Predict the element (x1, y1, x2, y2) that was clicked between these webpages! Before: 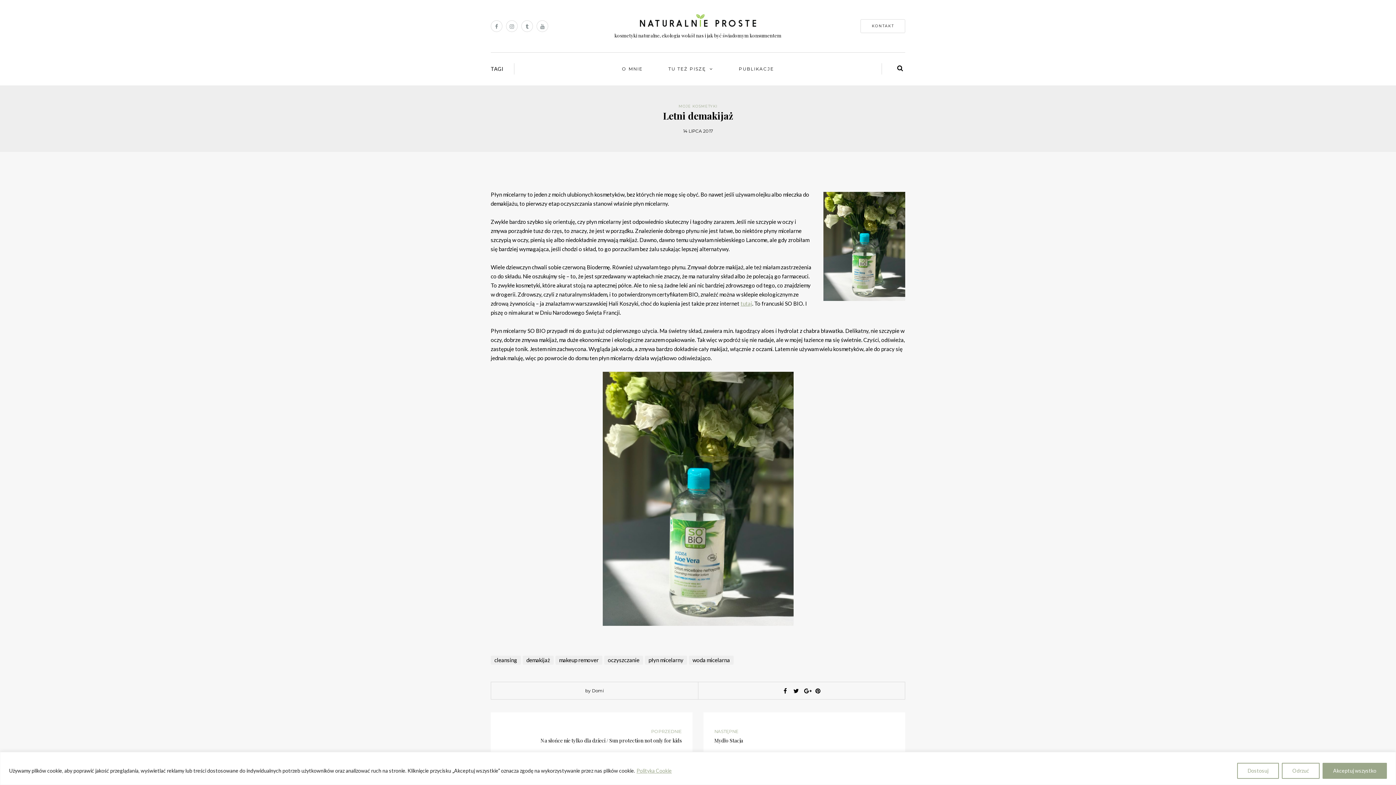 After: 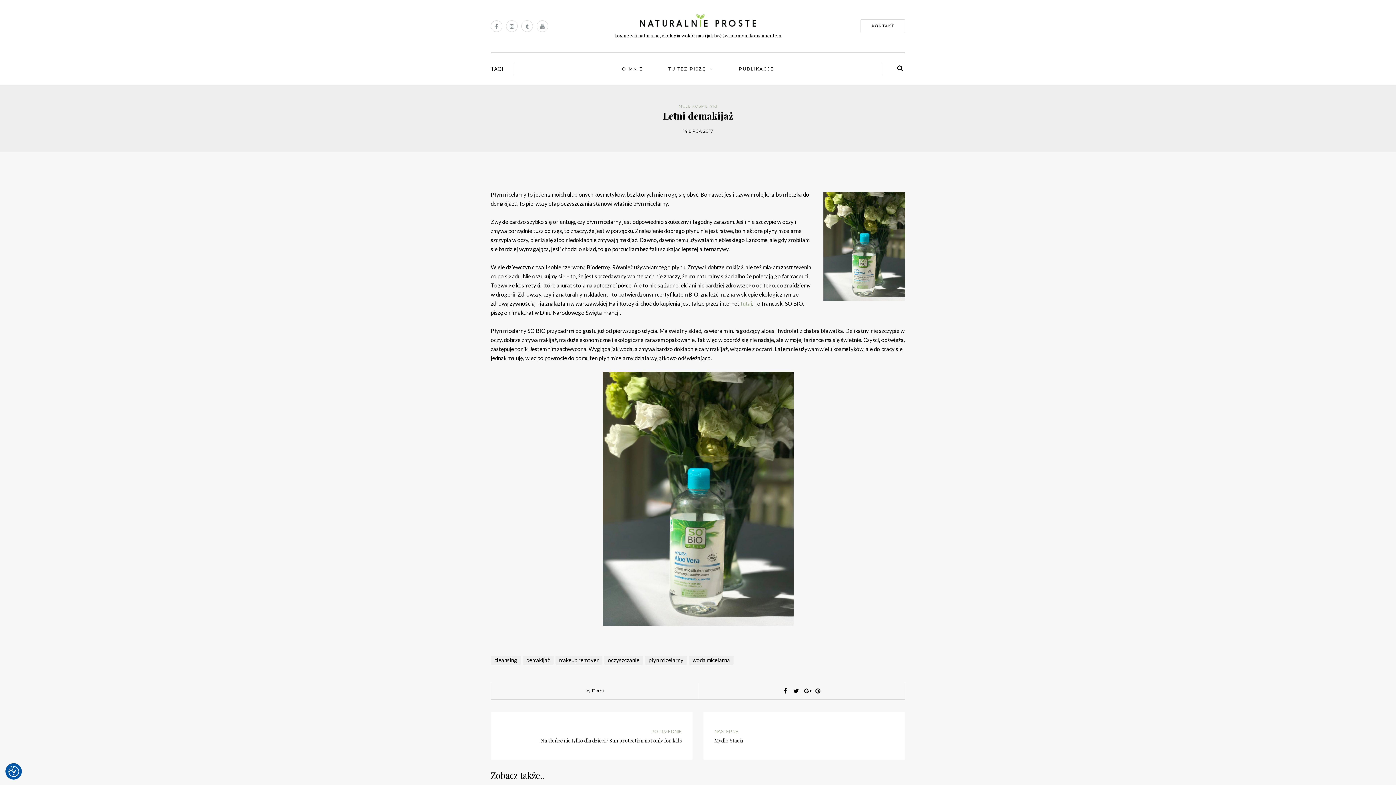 Action: bbox: (1322, 763, 1387, 779) label: Akceptuj wszystko